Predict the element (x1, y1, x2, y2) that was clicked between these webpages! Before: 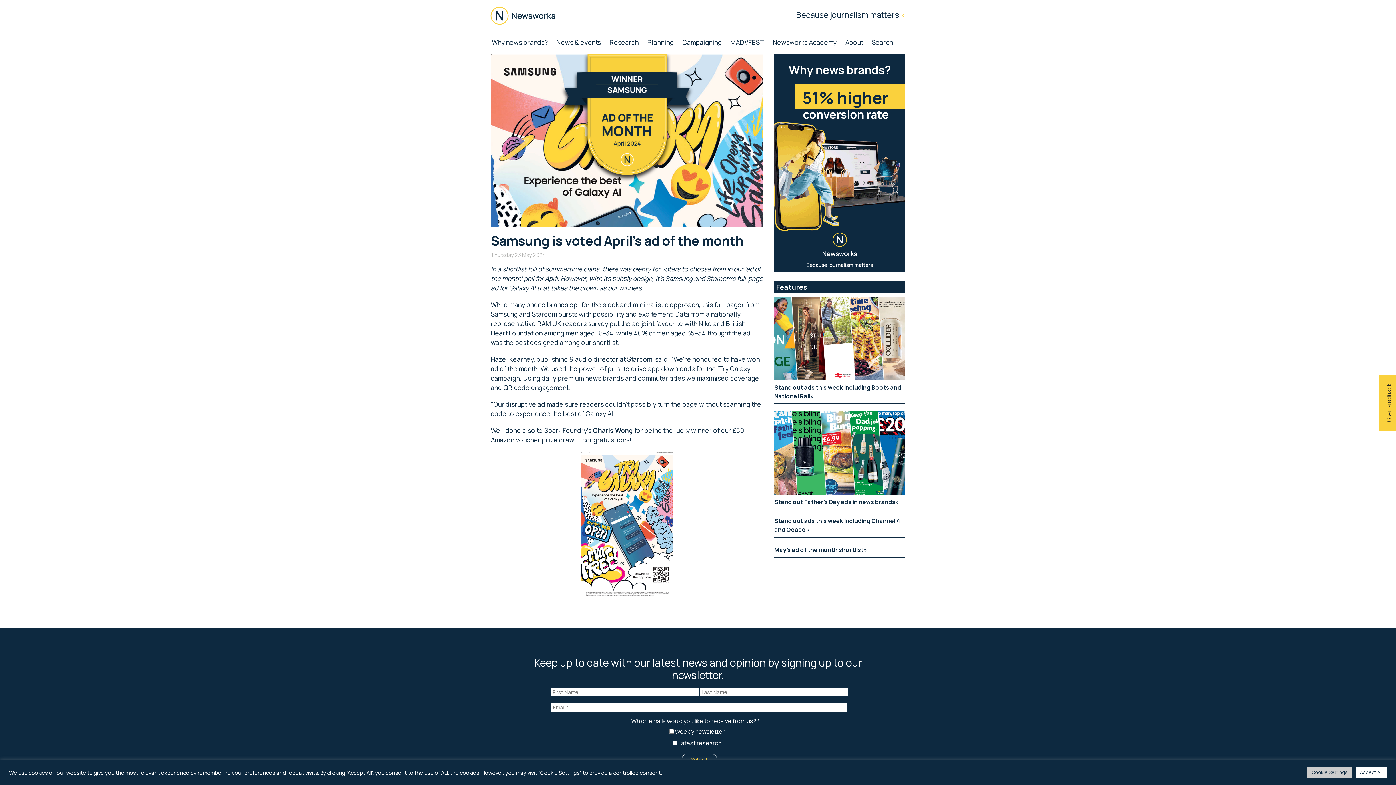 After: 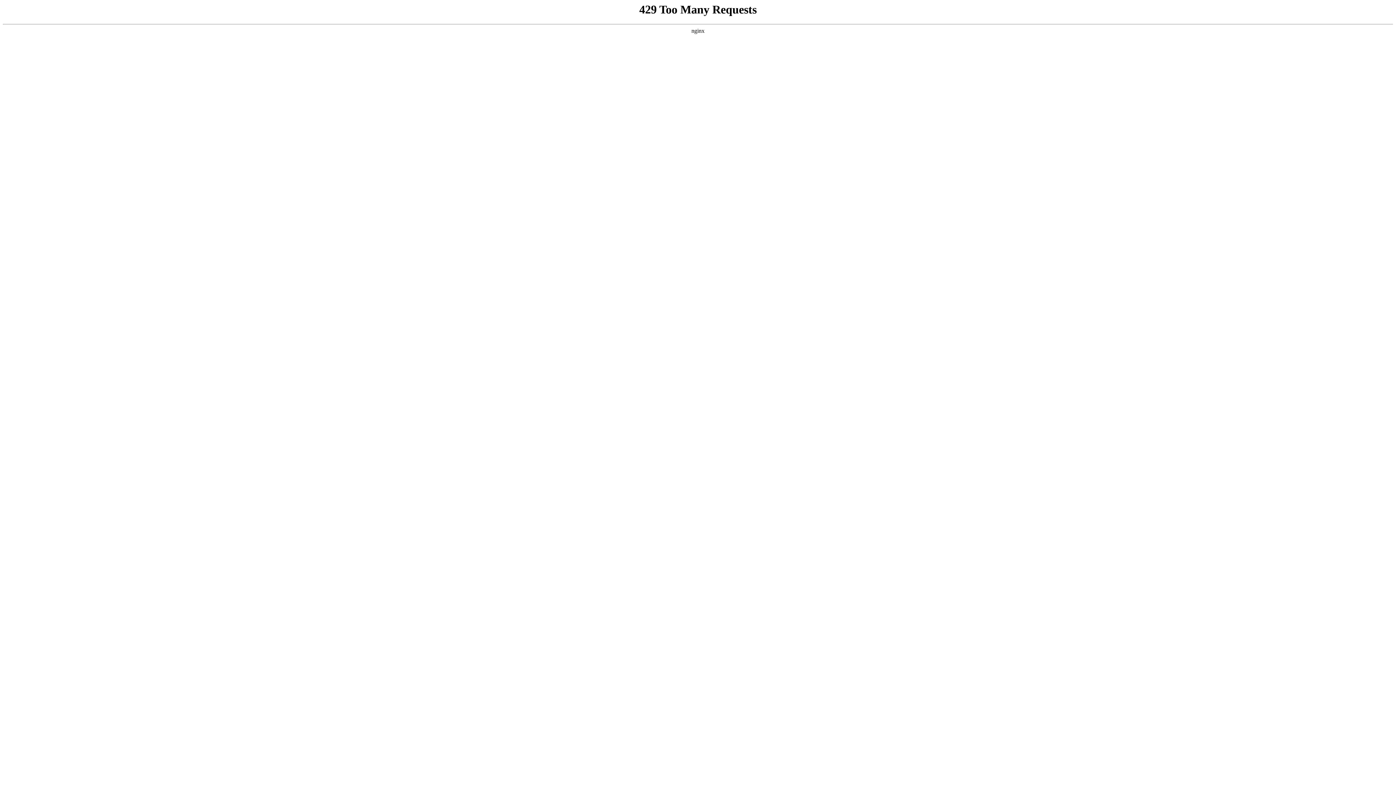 Action: label: Stand out Father’s Day ads in news brands bbox: (774, 498, 898, 506)